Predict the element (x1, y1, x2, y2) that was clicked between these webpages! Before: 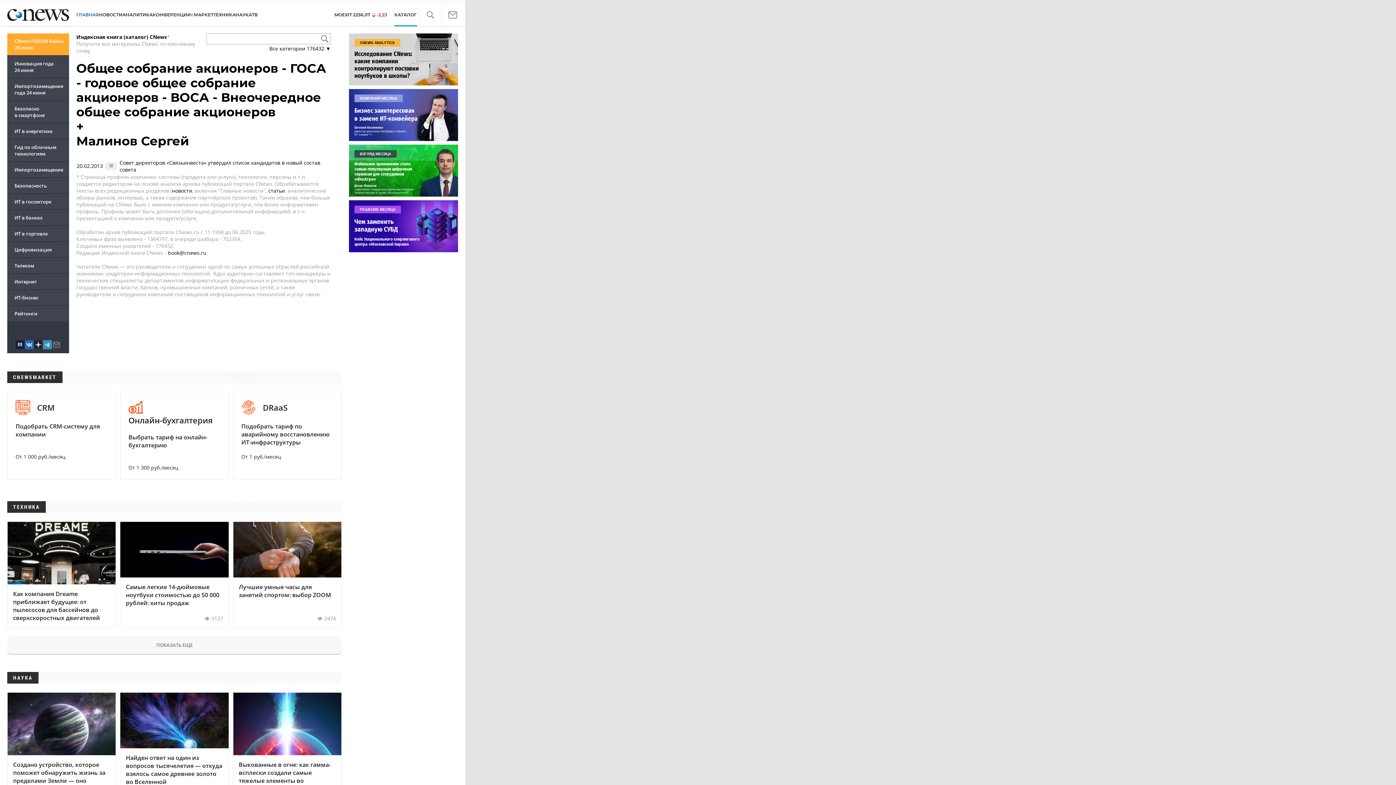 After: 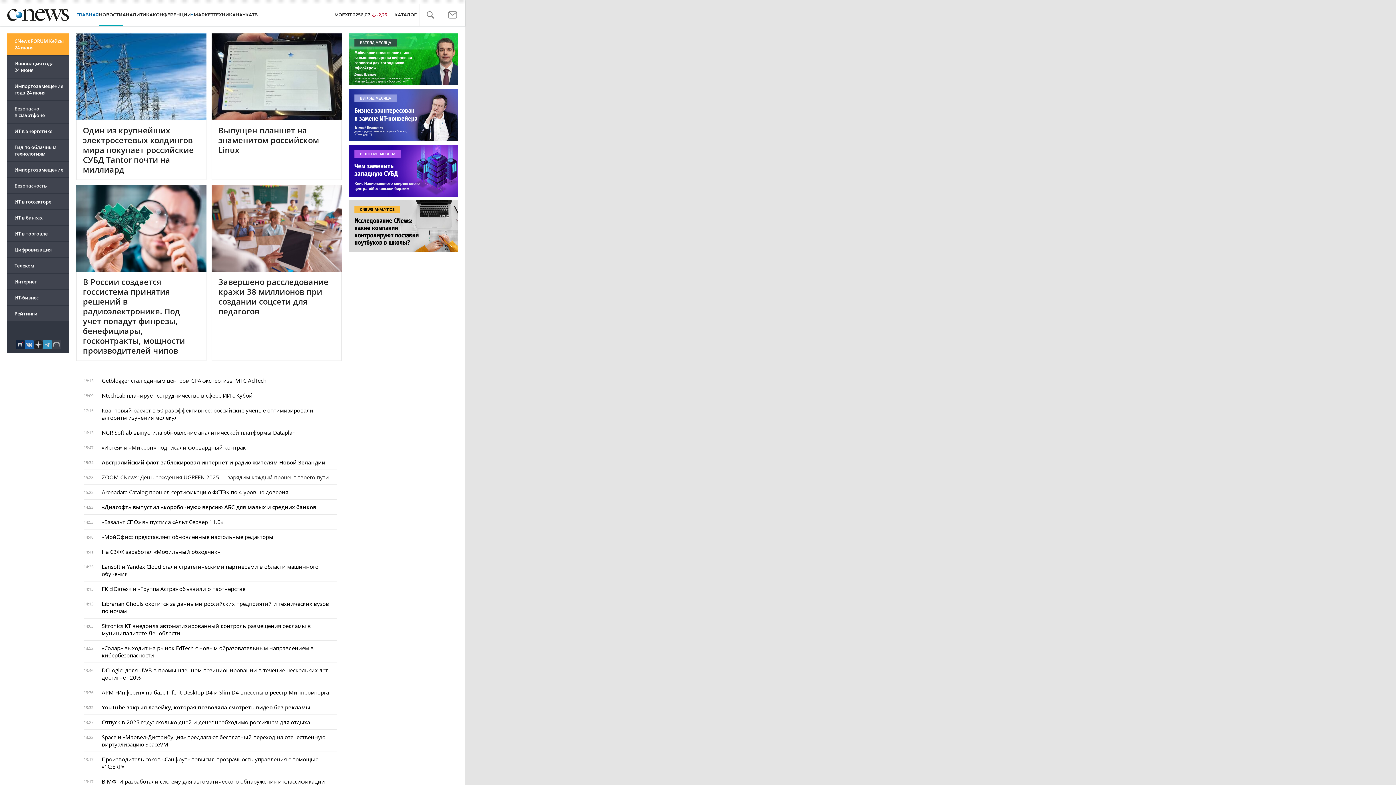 Action: bbox: (98, 10, 122, 19) label: НОВОСТИ